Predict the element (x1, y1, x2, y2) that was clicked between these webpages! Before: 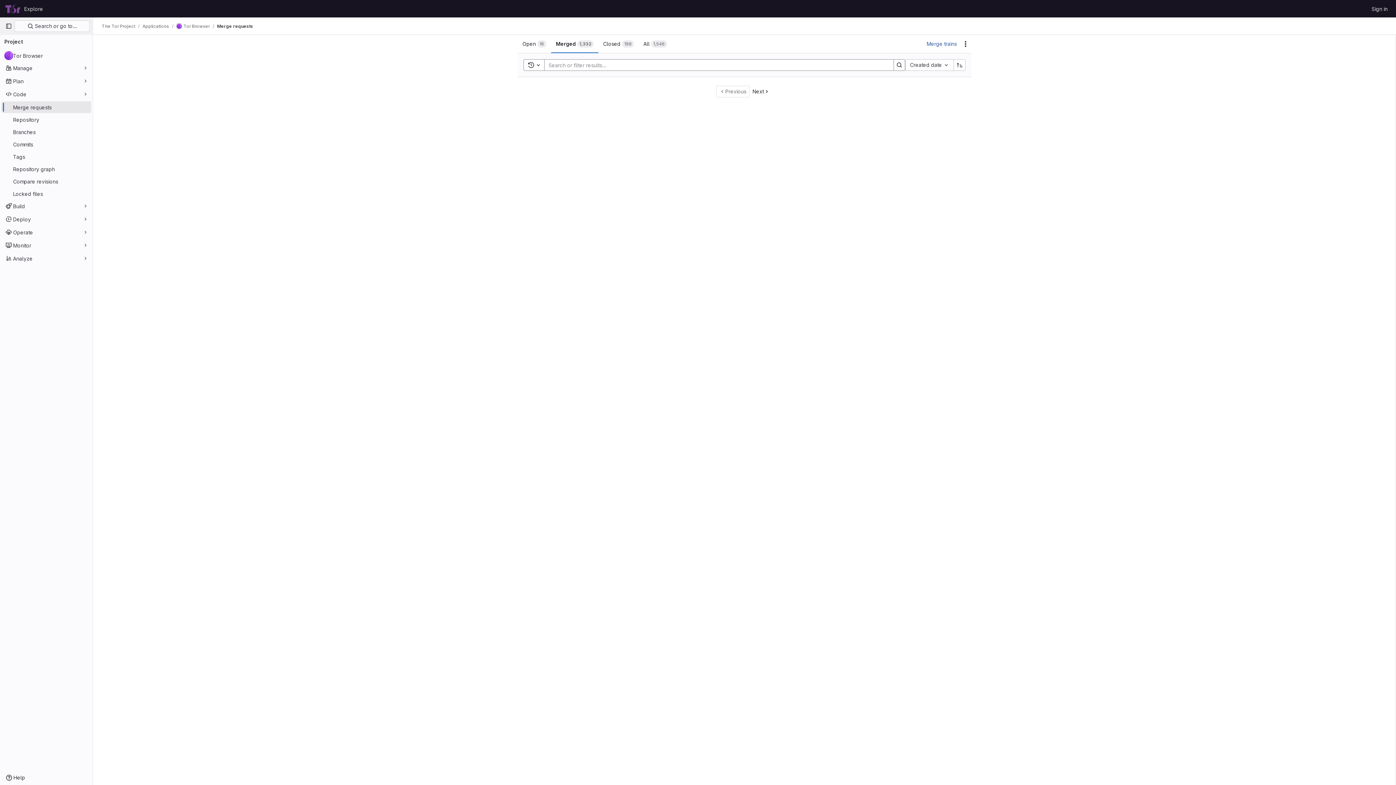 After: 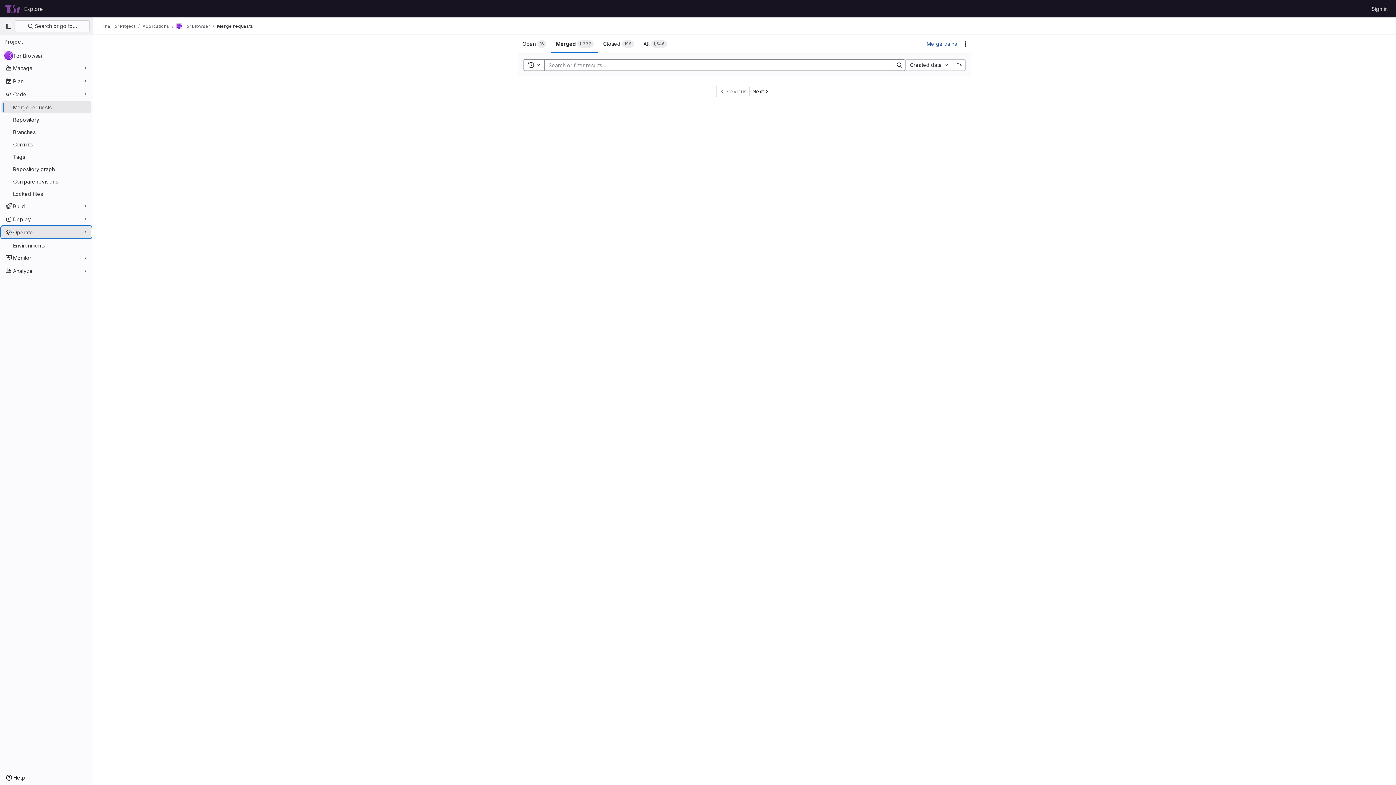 Action: bbox: (1, 226, 91, 238) label: Operate